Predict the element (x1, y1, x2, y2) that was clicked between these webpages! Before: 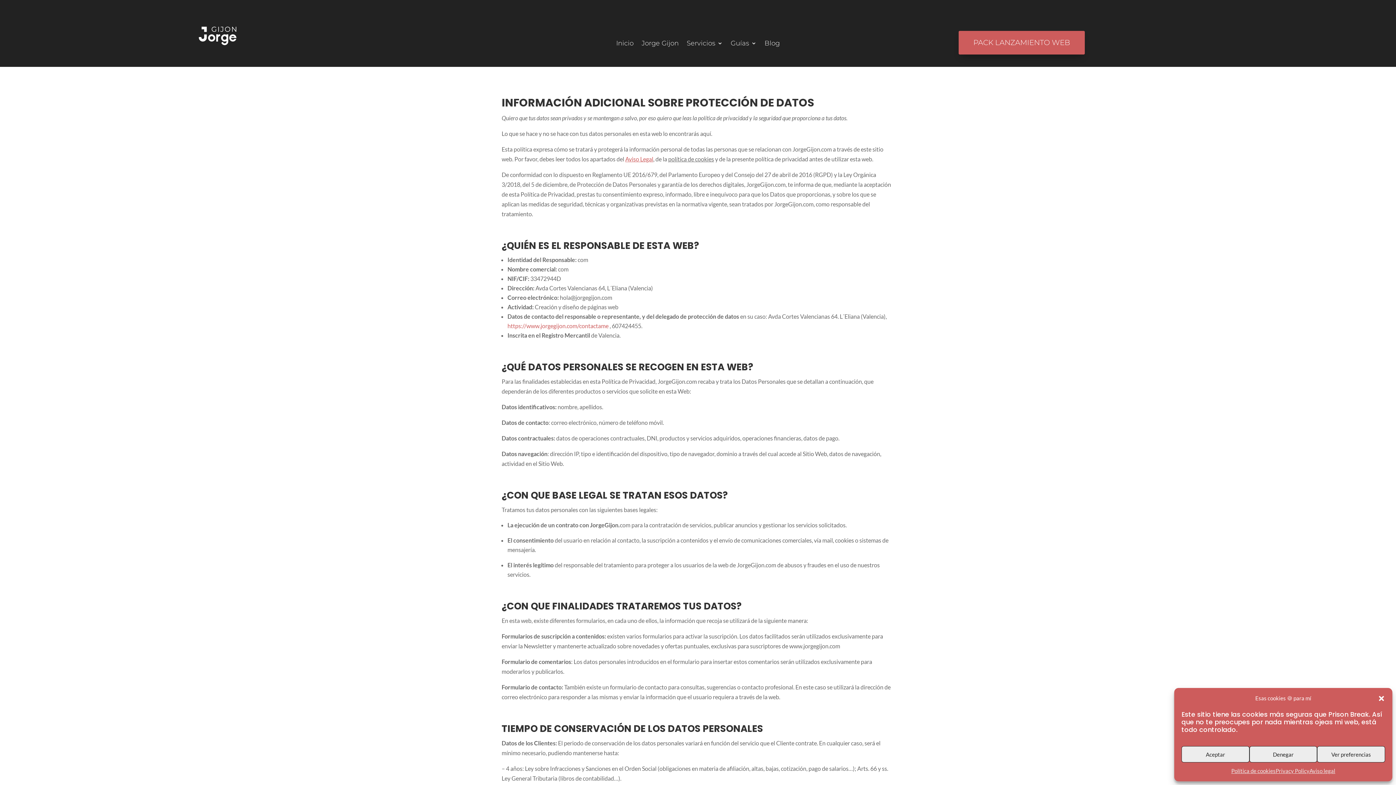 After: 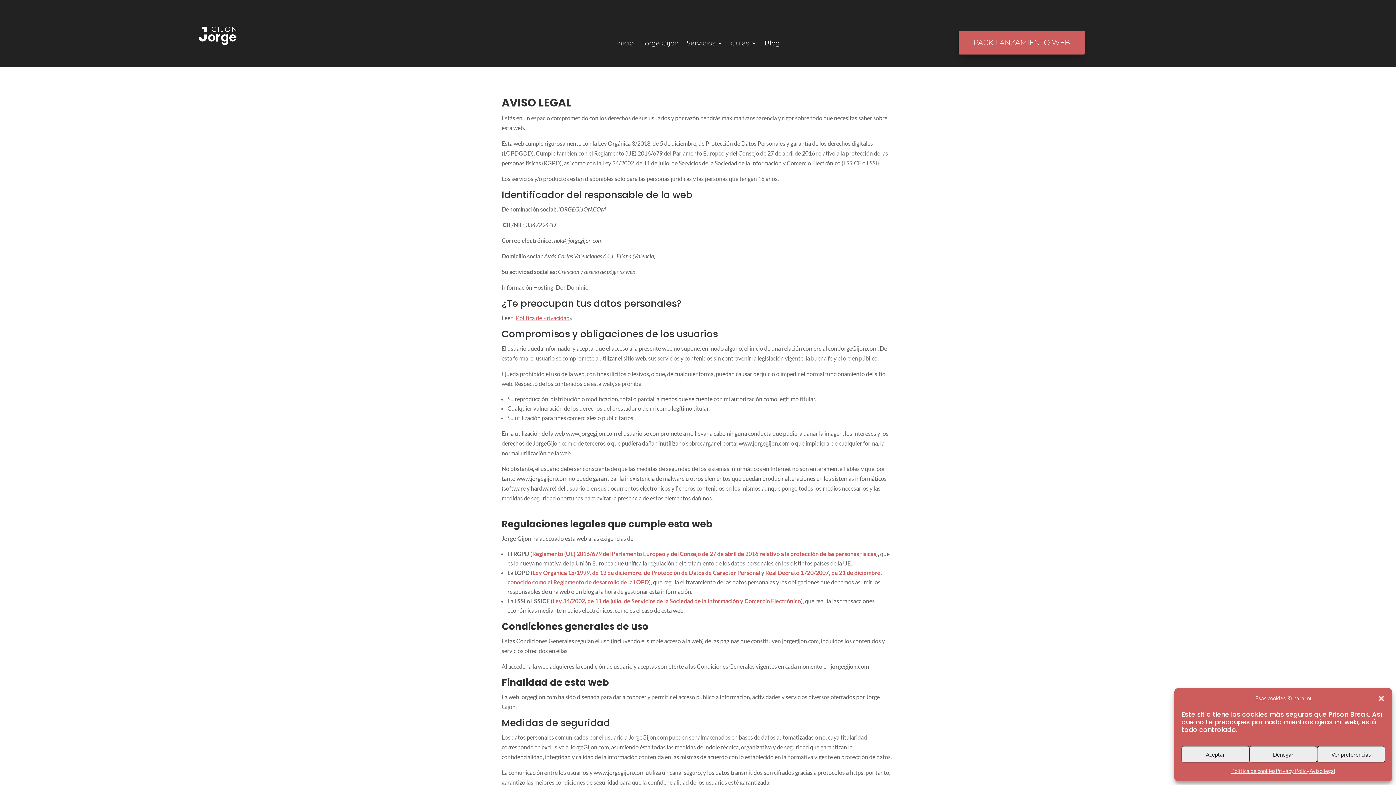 Action: bbox: (1309, 766, 1335, 776) label: Aviso legal